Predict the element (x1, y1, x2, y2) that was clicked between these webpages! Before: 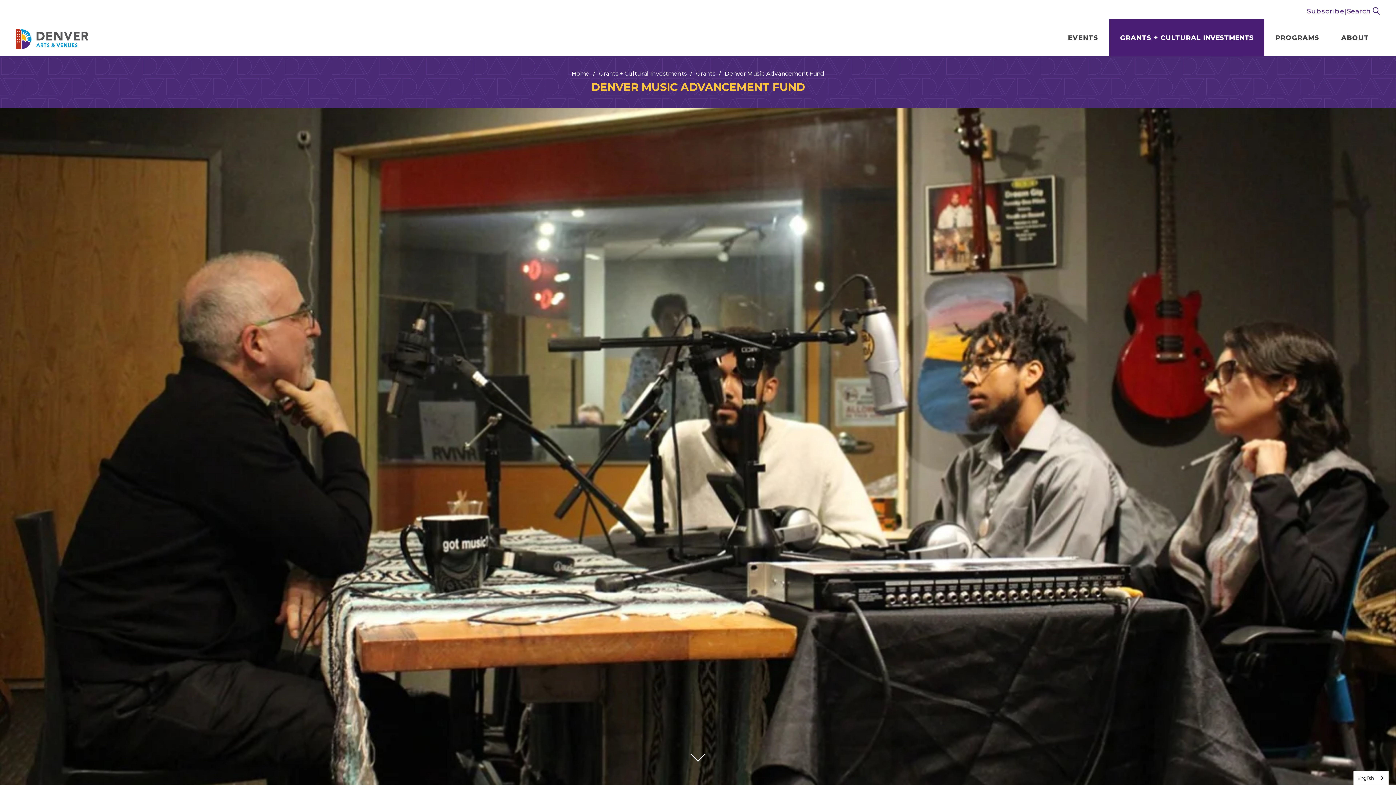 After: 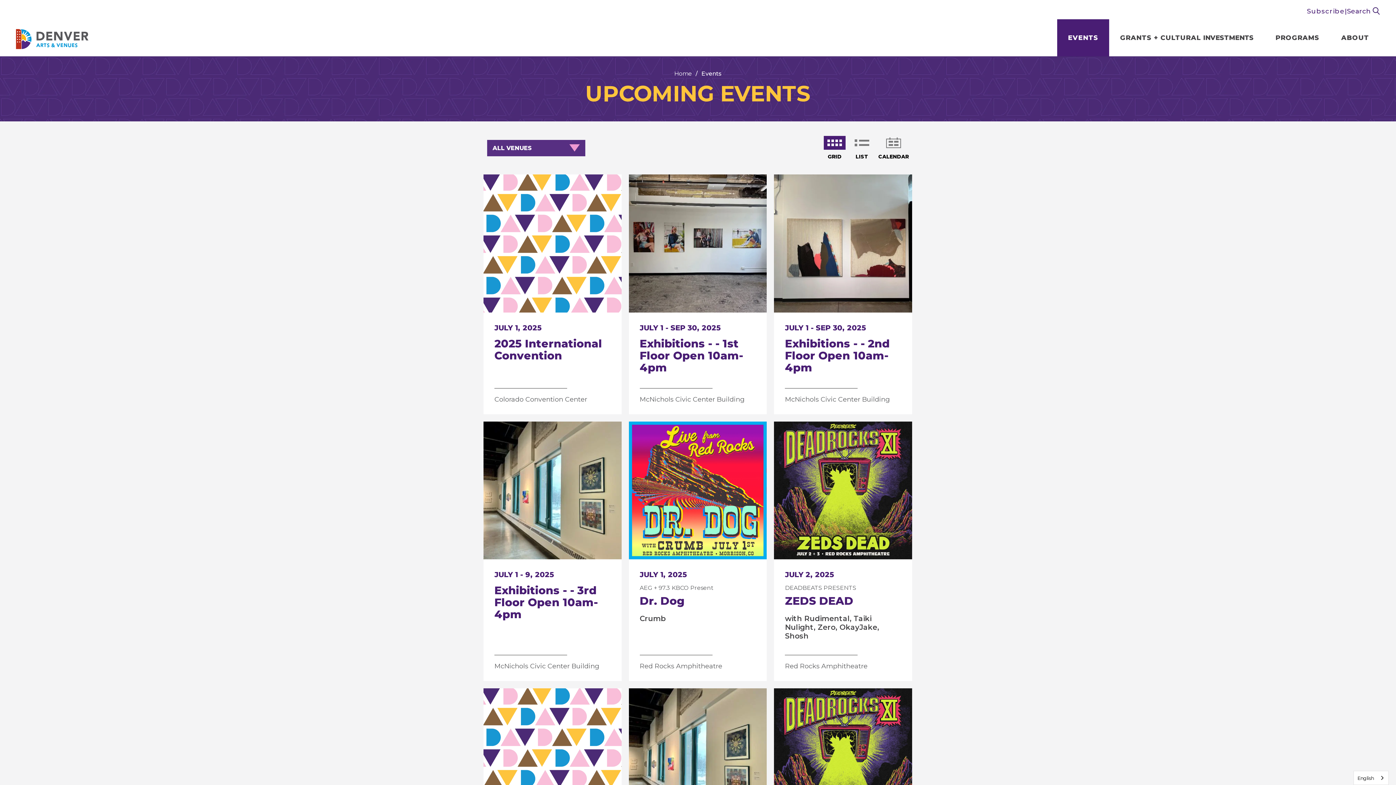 Action: label: EVENTS bbox: (1057, 19, 1109, 56)